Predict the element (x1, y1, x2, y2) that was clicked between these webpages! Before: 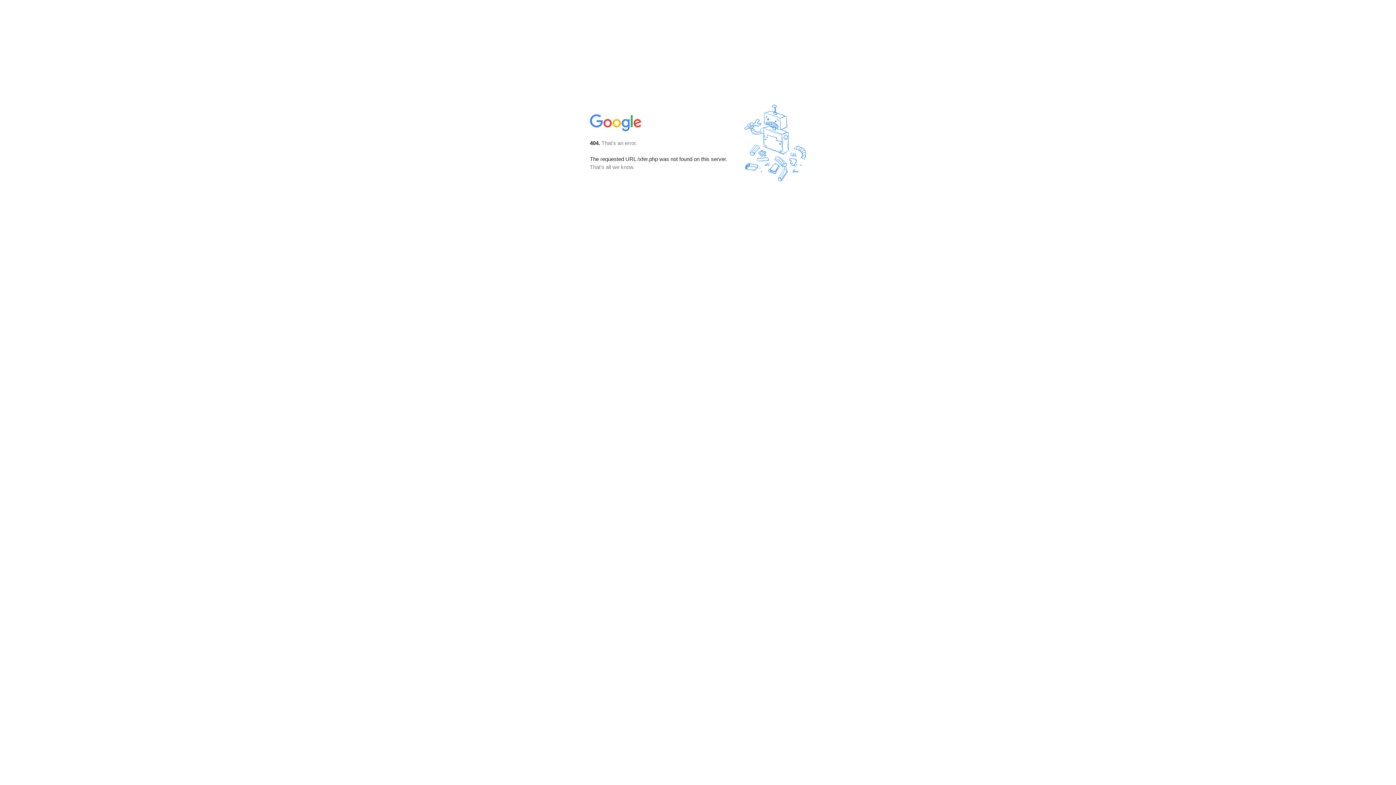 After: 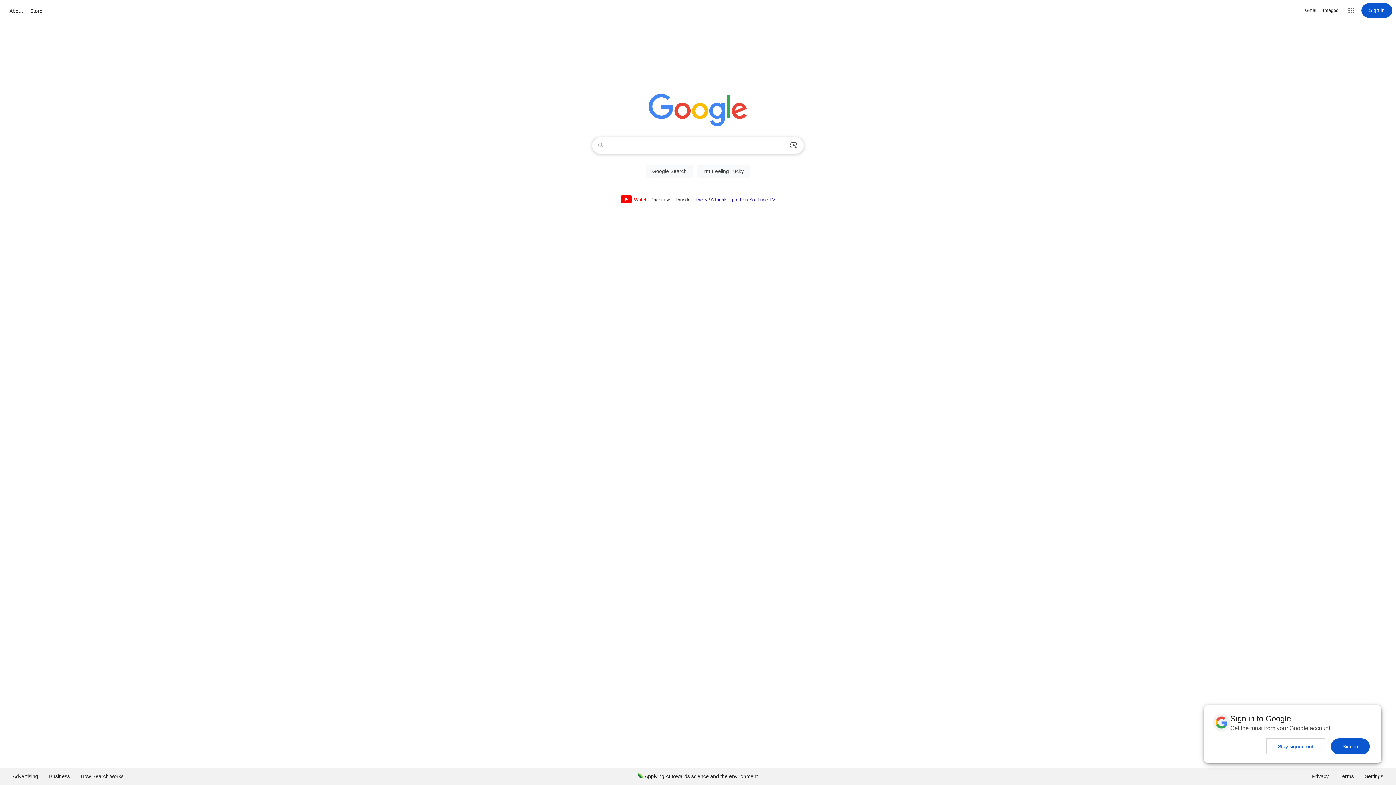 Action: bbox: (590, 127, 642, 134)